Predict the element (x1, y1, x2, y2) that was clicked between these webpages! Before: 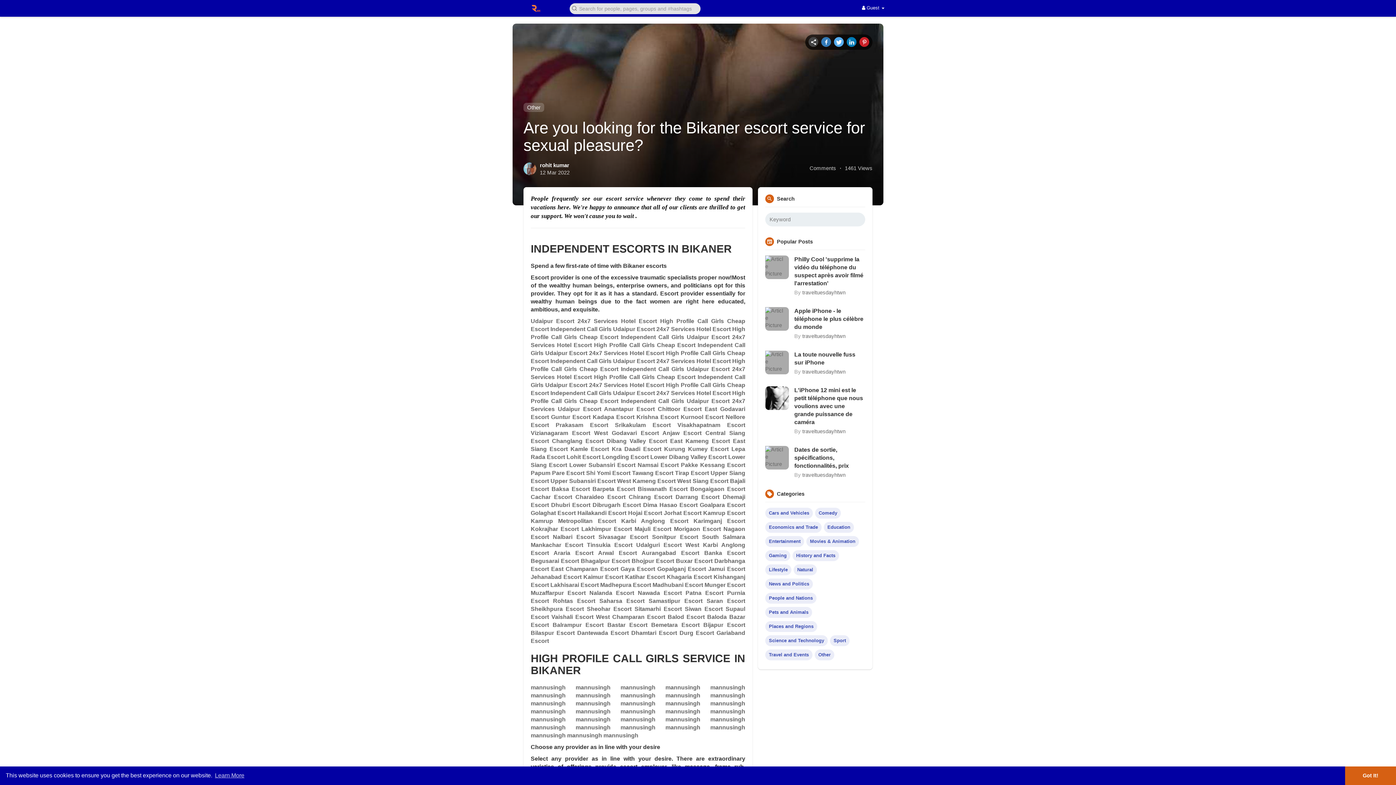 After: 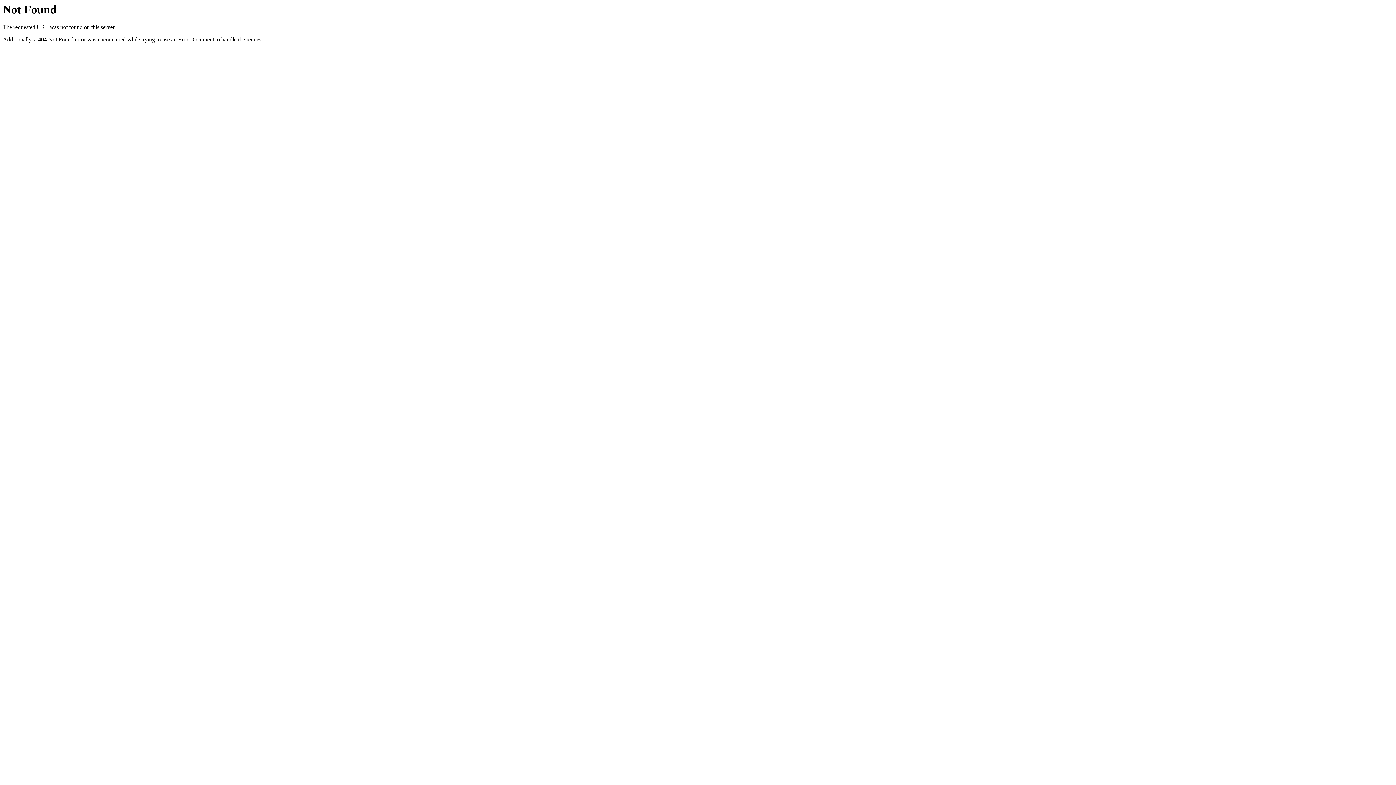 Action: label: Biswanath Escort bbox: (637, 486, 687, 492)